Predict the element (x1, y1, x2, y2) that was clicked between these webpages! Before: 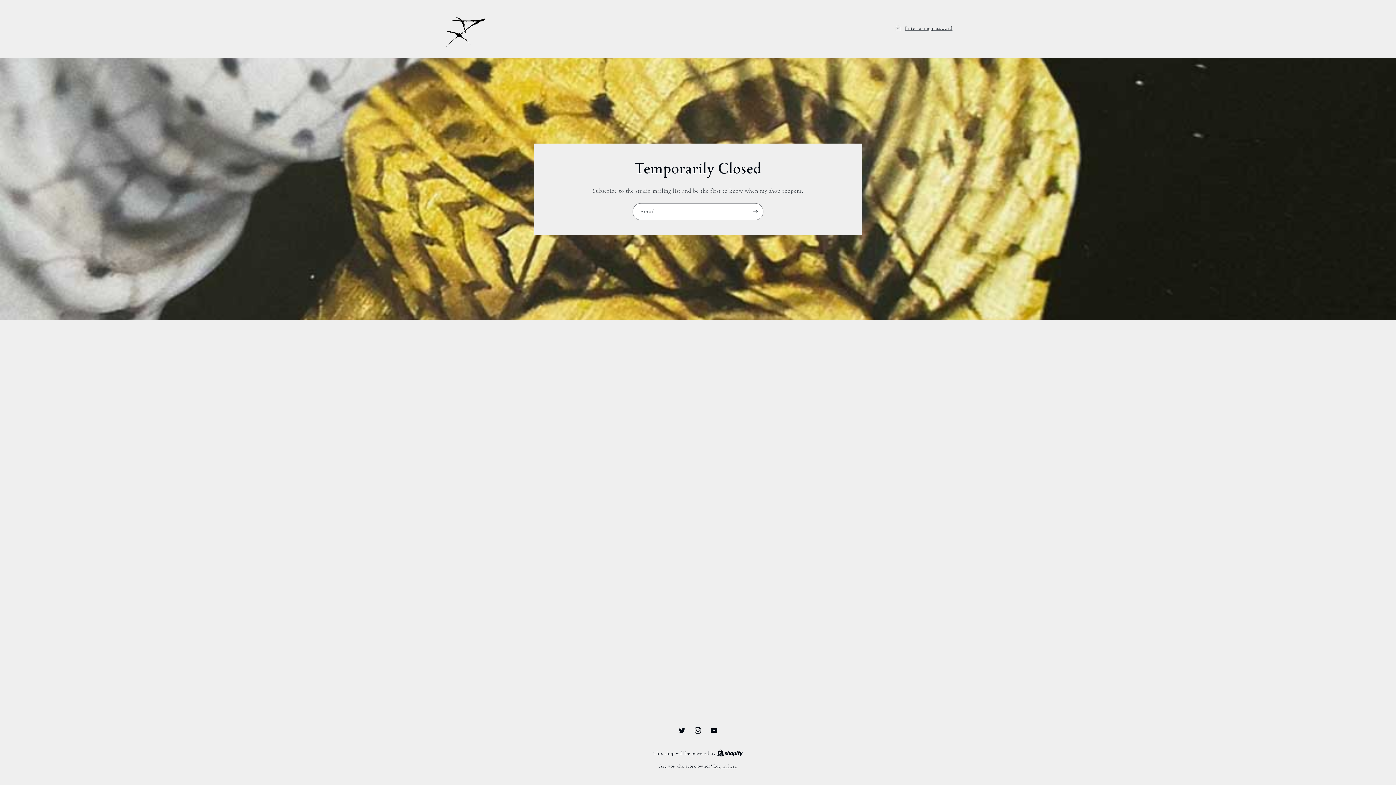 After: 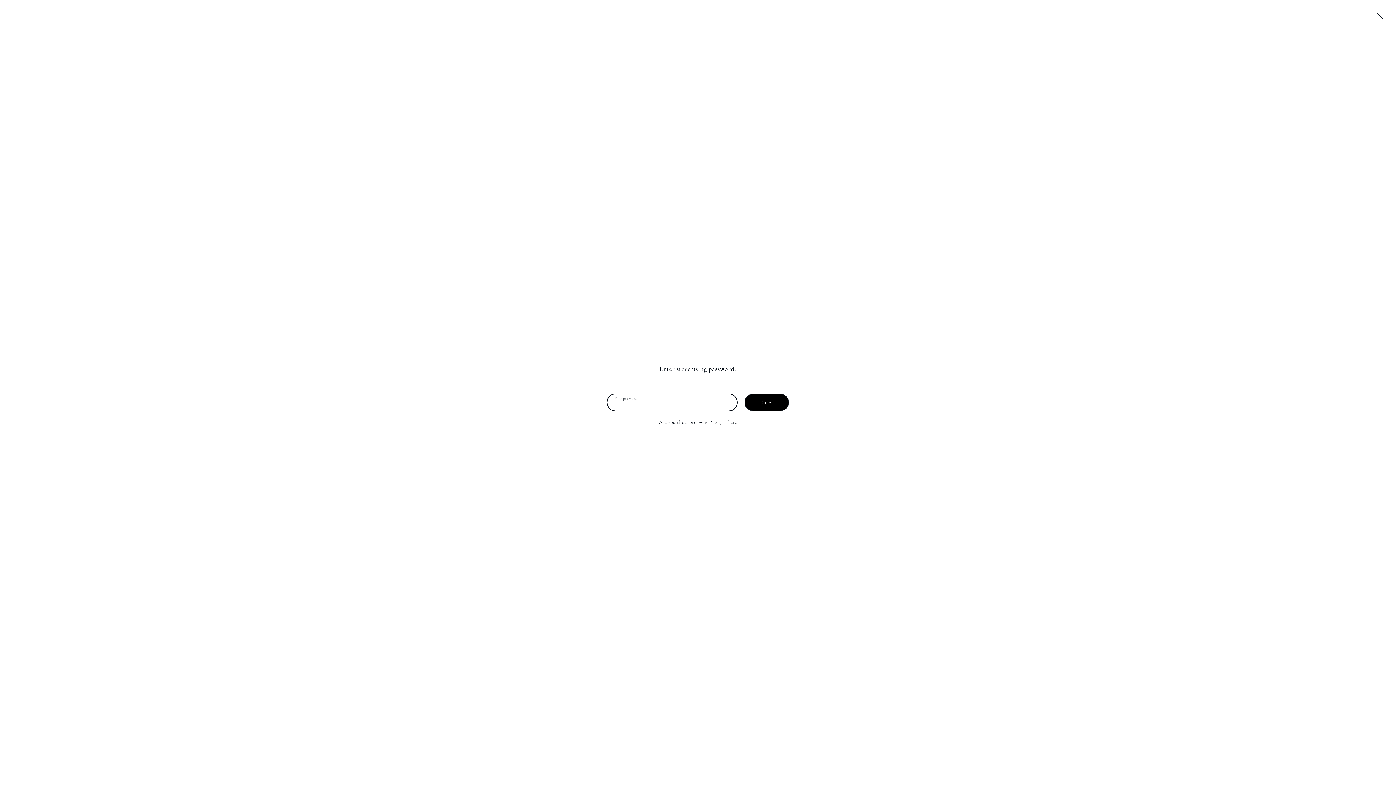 Action: label: Enter using password bbox: (894, 23, 952, 32)